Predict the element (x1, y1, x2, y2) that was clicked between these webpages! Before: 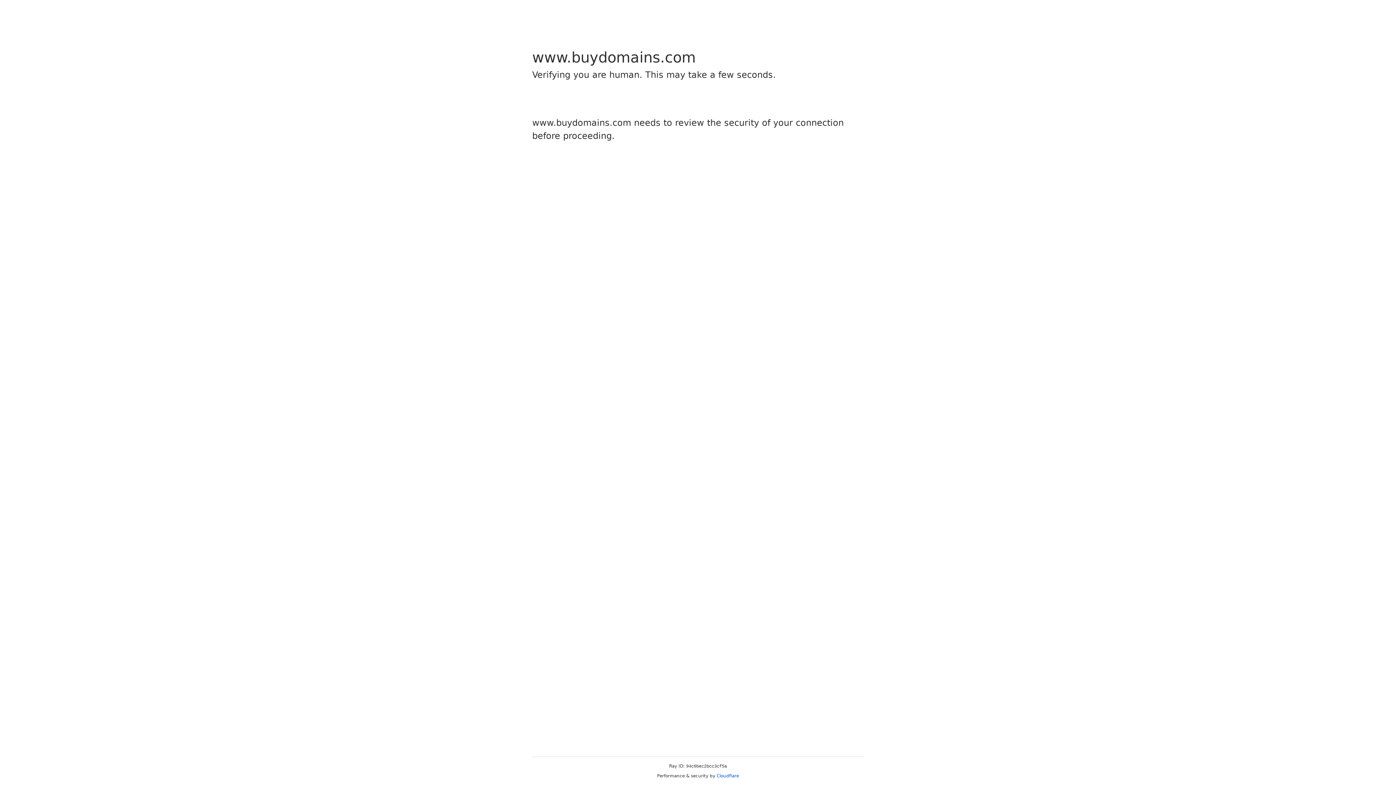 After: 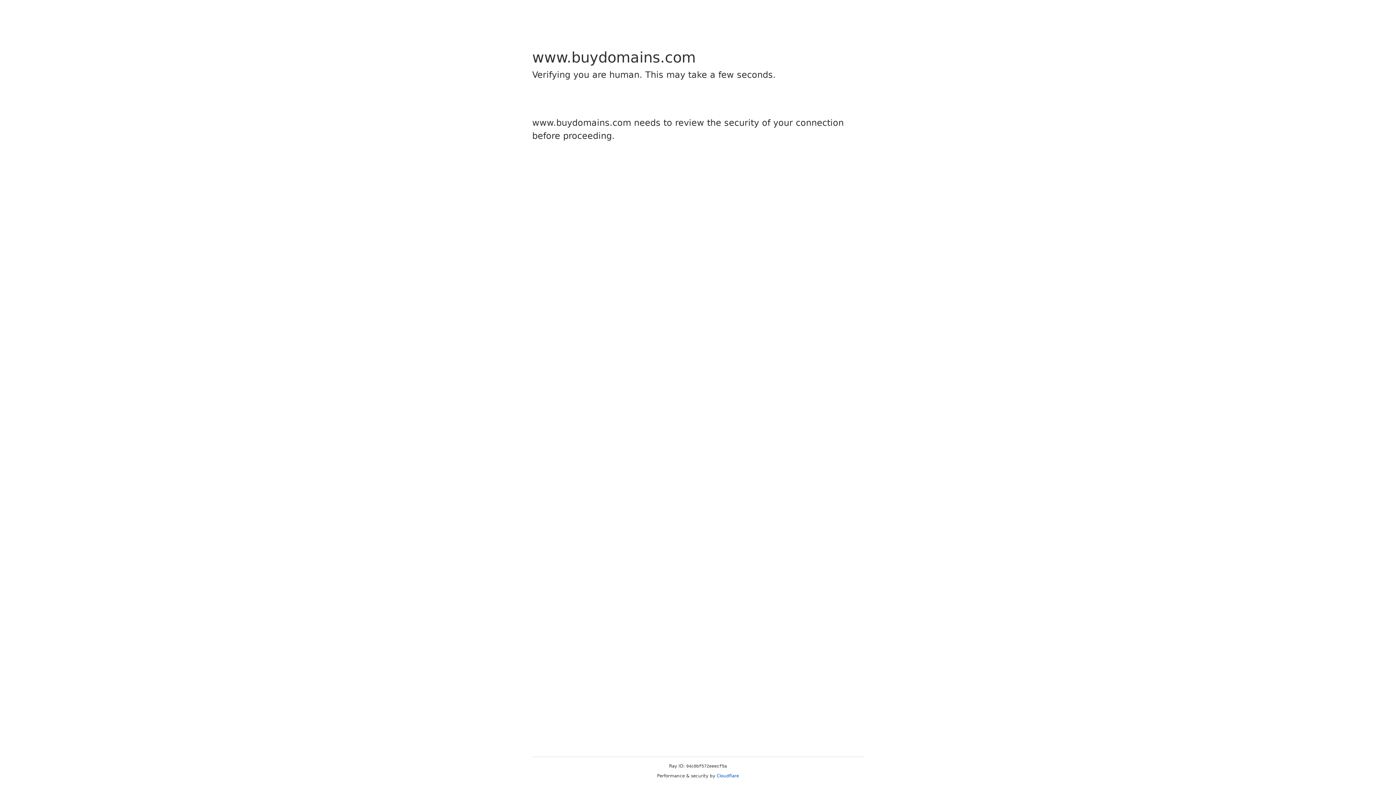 Action: label: Cloudflare bbox: (716, 773, 739, 778)